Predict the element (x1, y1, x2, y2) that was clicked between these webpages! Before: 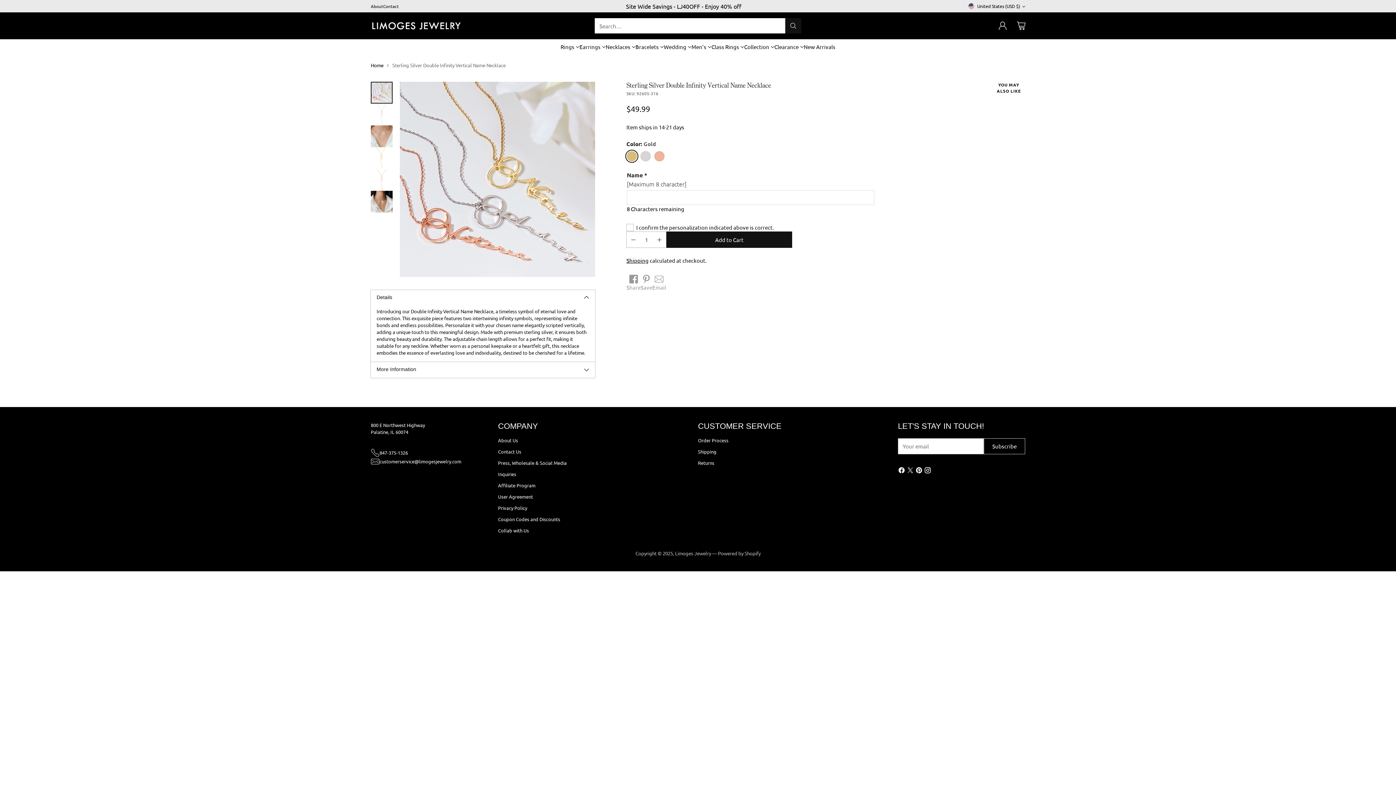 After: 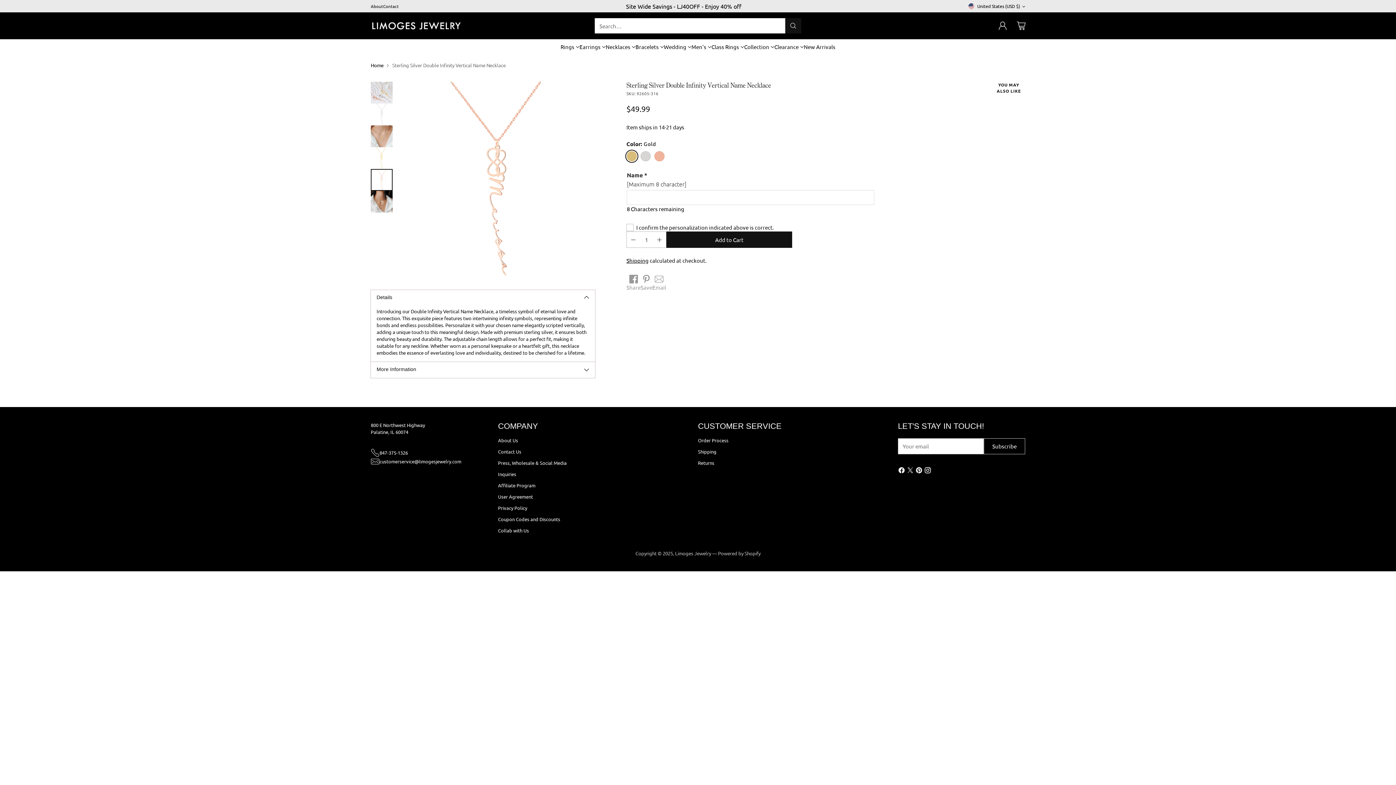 Action: label: Change image to image 5 bbox: (370, 169, 392, 190)